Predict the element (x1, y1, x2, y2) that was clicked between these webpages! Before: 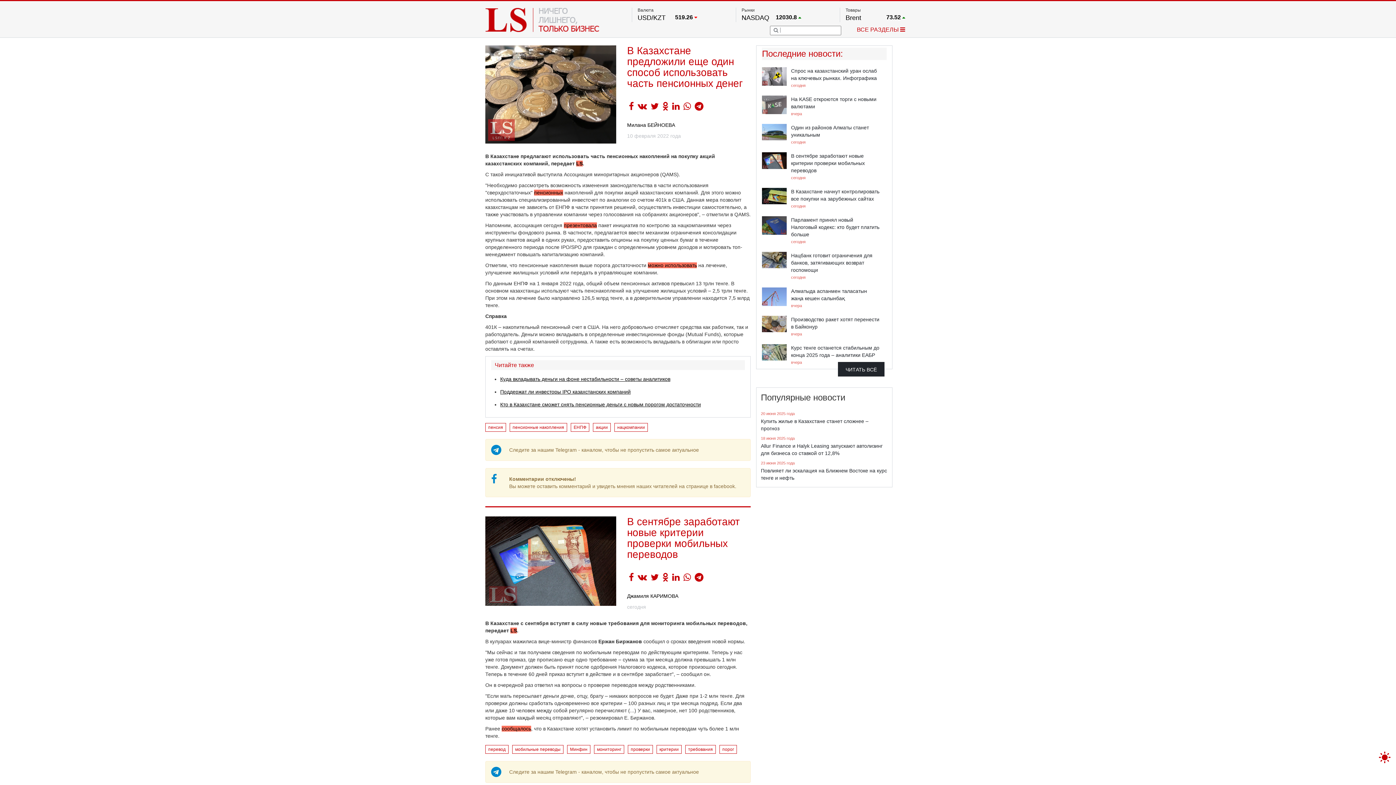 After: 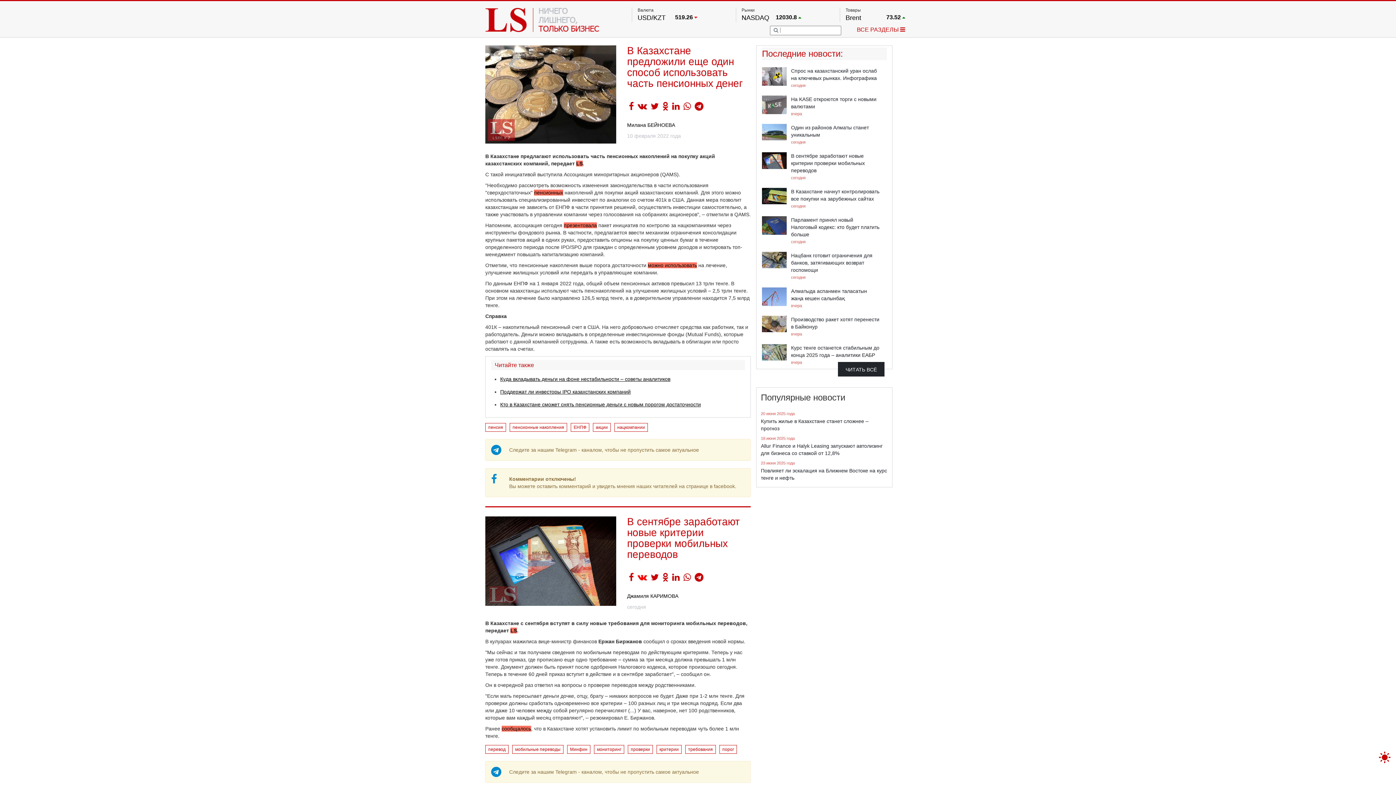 Action: bbox: (636, 571, 649, 583)